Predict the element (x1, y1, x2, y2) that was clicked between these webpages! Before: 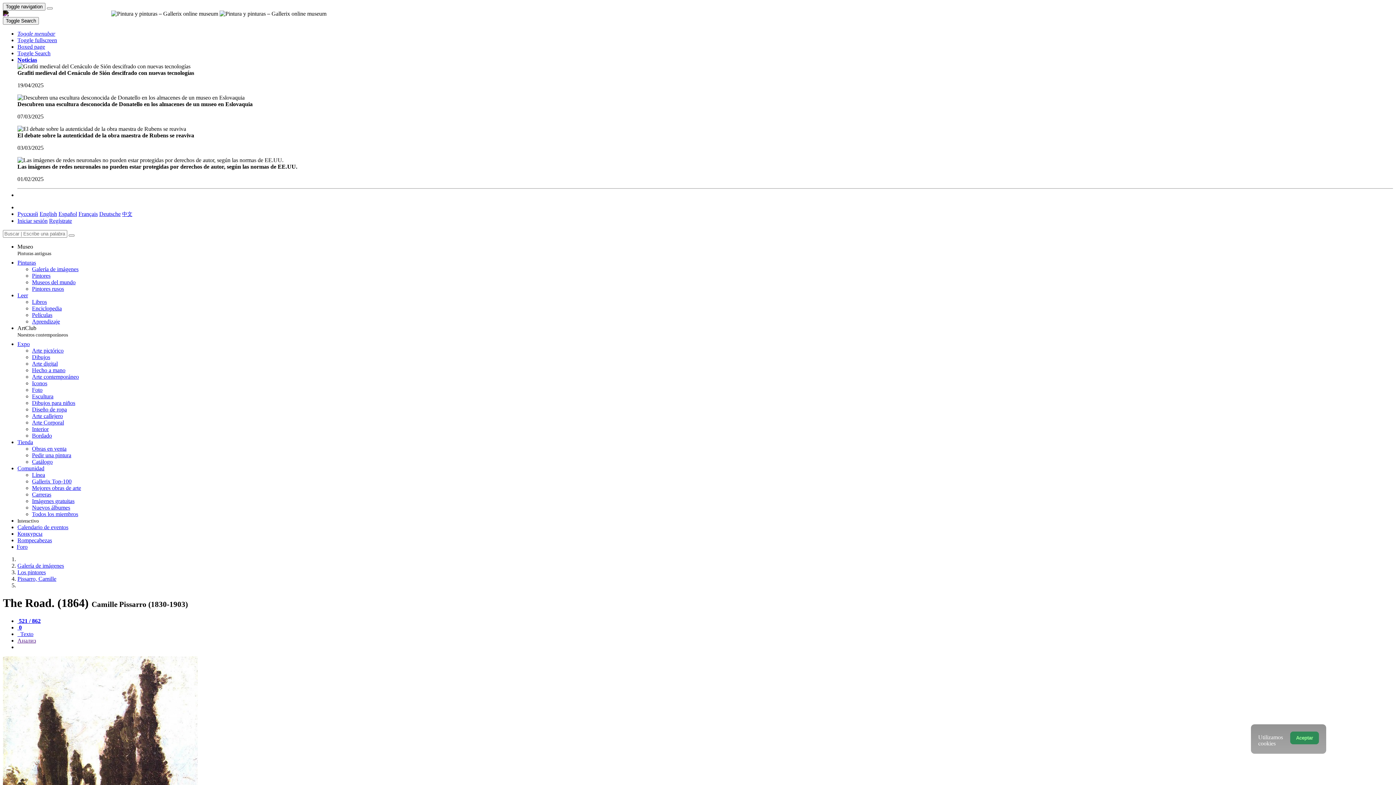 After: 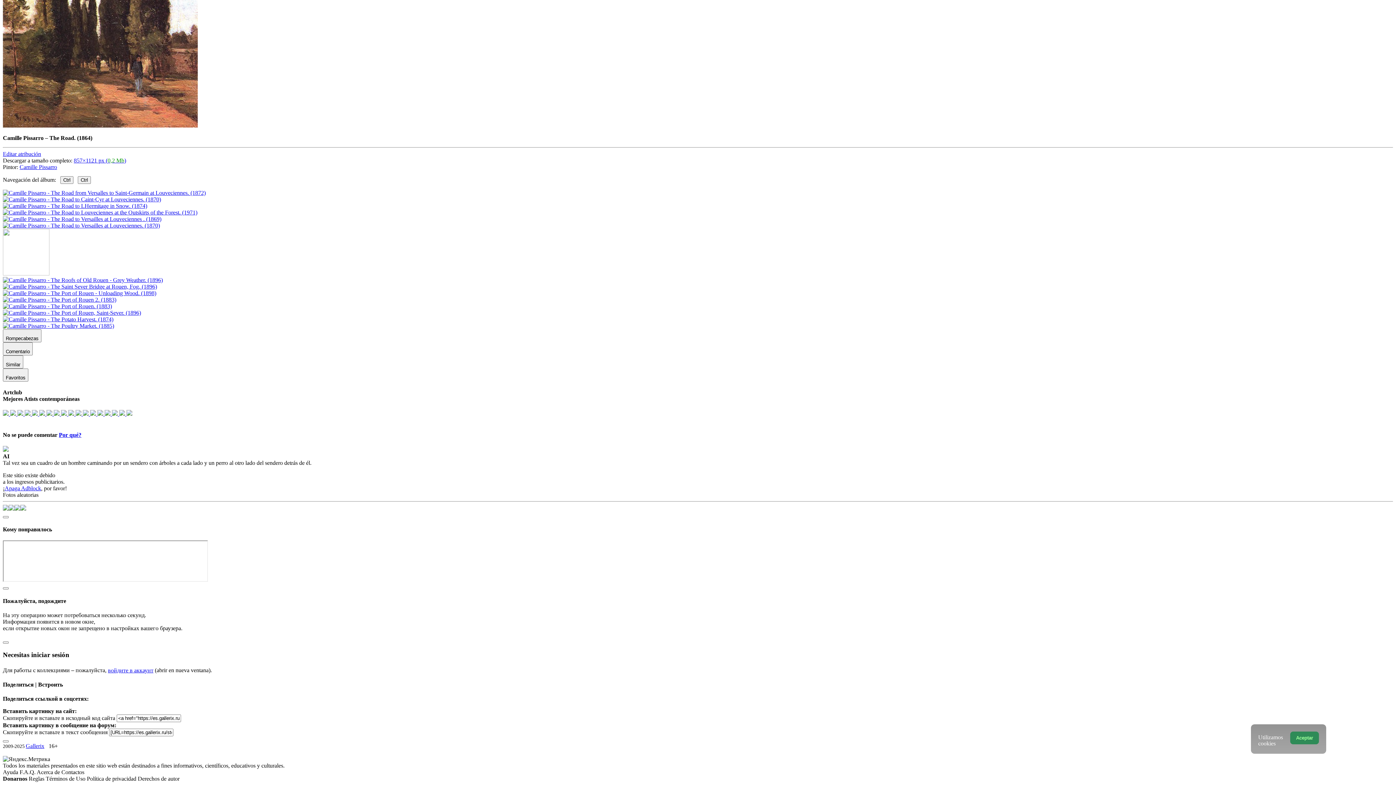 Action: bbox: (17, 624, 21, 630) label:  0